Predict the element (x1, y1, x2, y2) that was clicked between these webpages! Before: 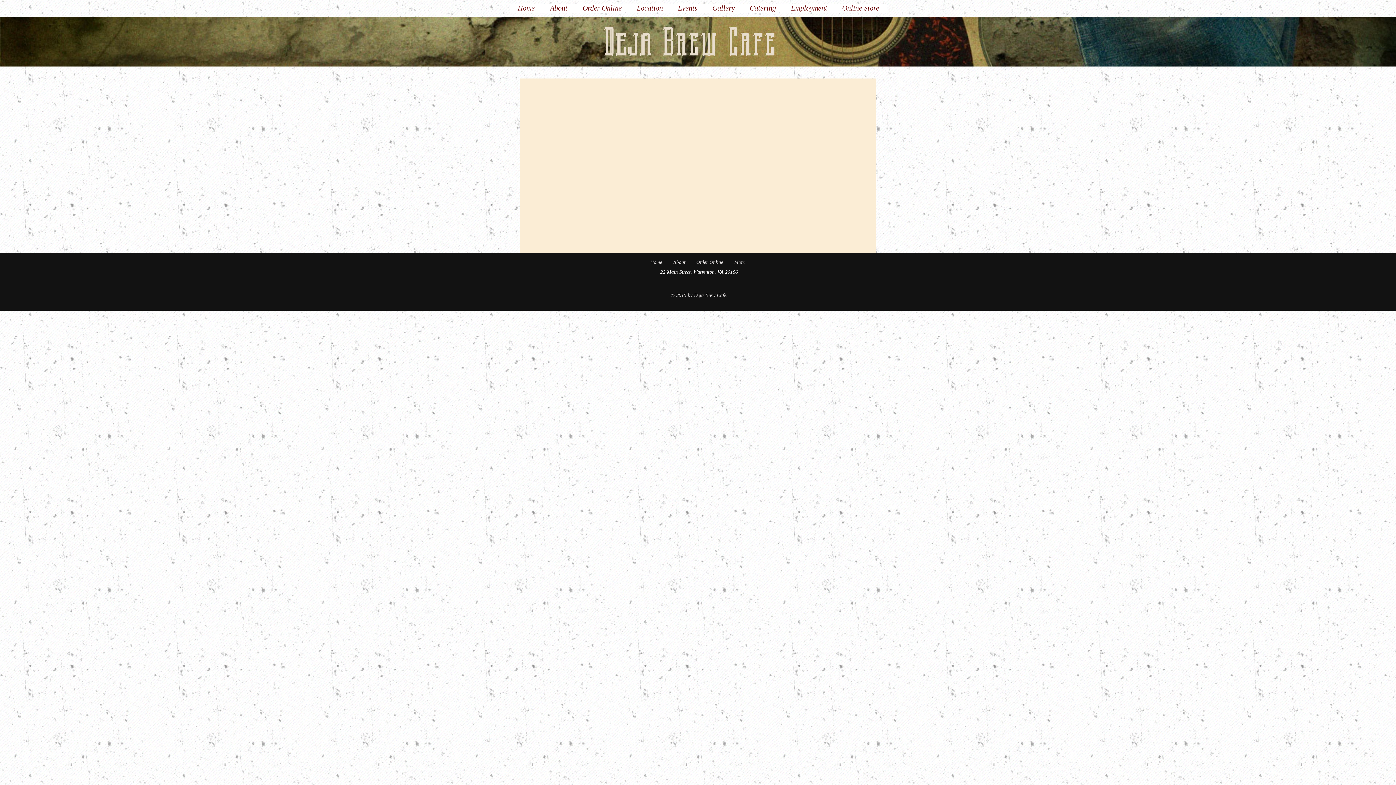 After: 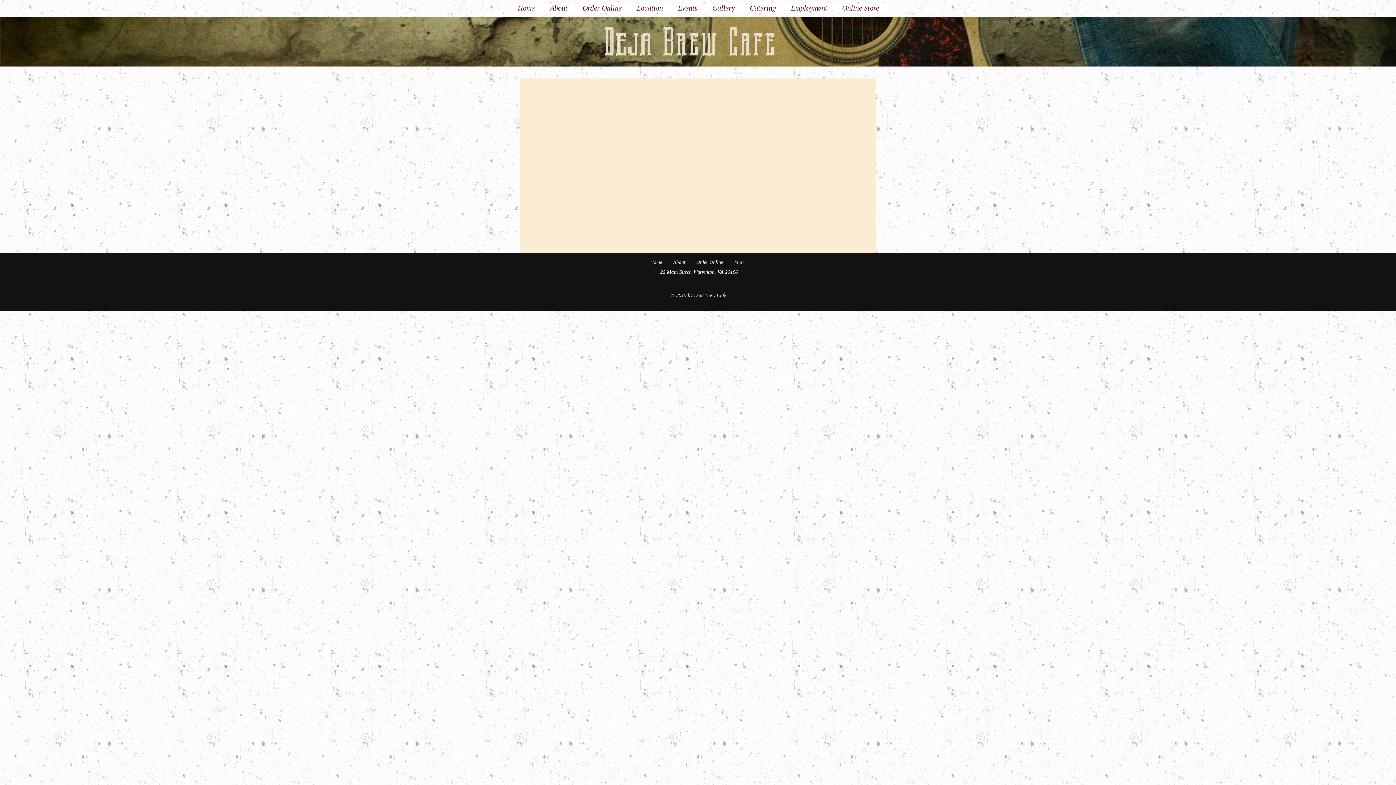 Action: label: Tanzania Peaberry Coffee bbox: (520, 123, 876, 372)